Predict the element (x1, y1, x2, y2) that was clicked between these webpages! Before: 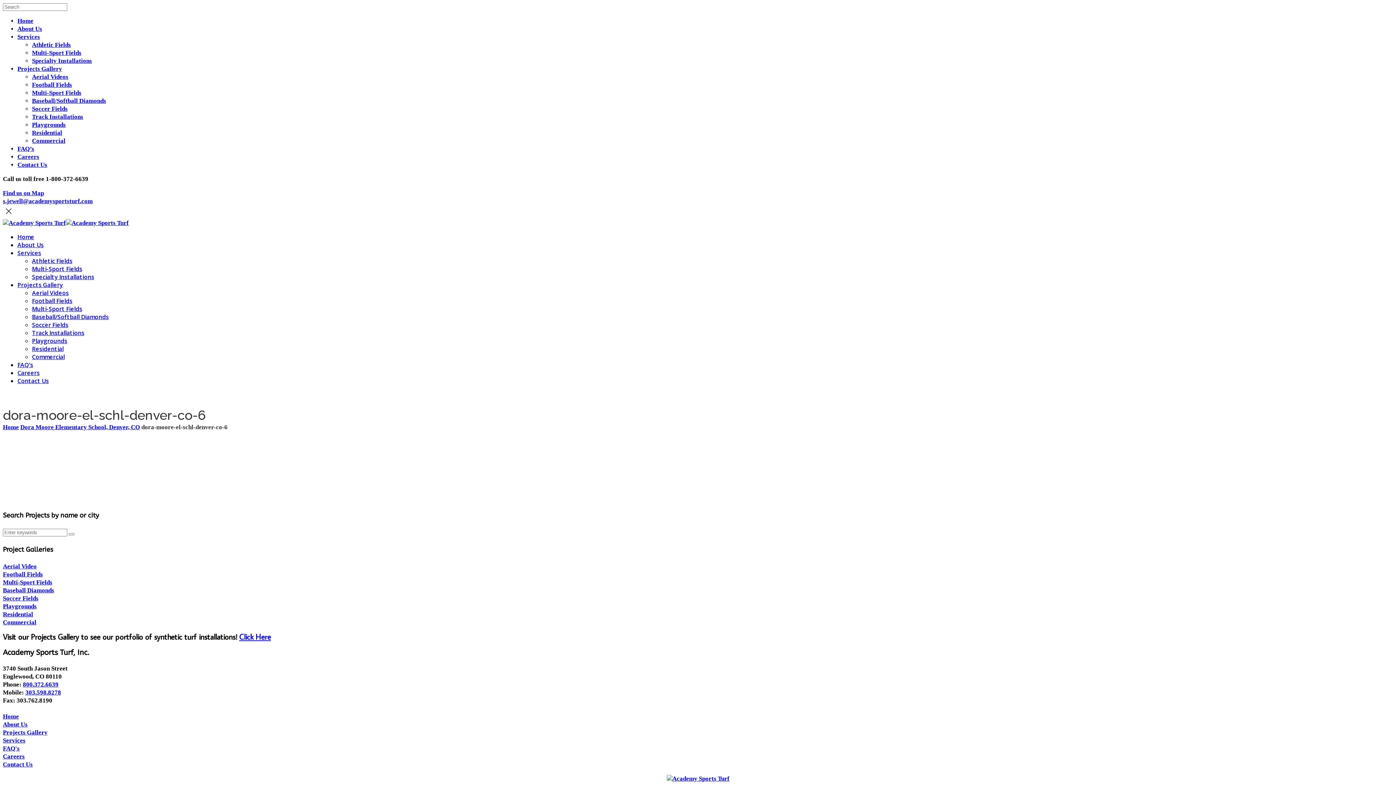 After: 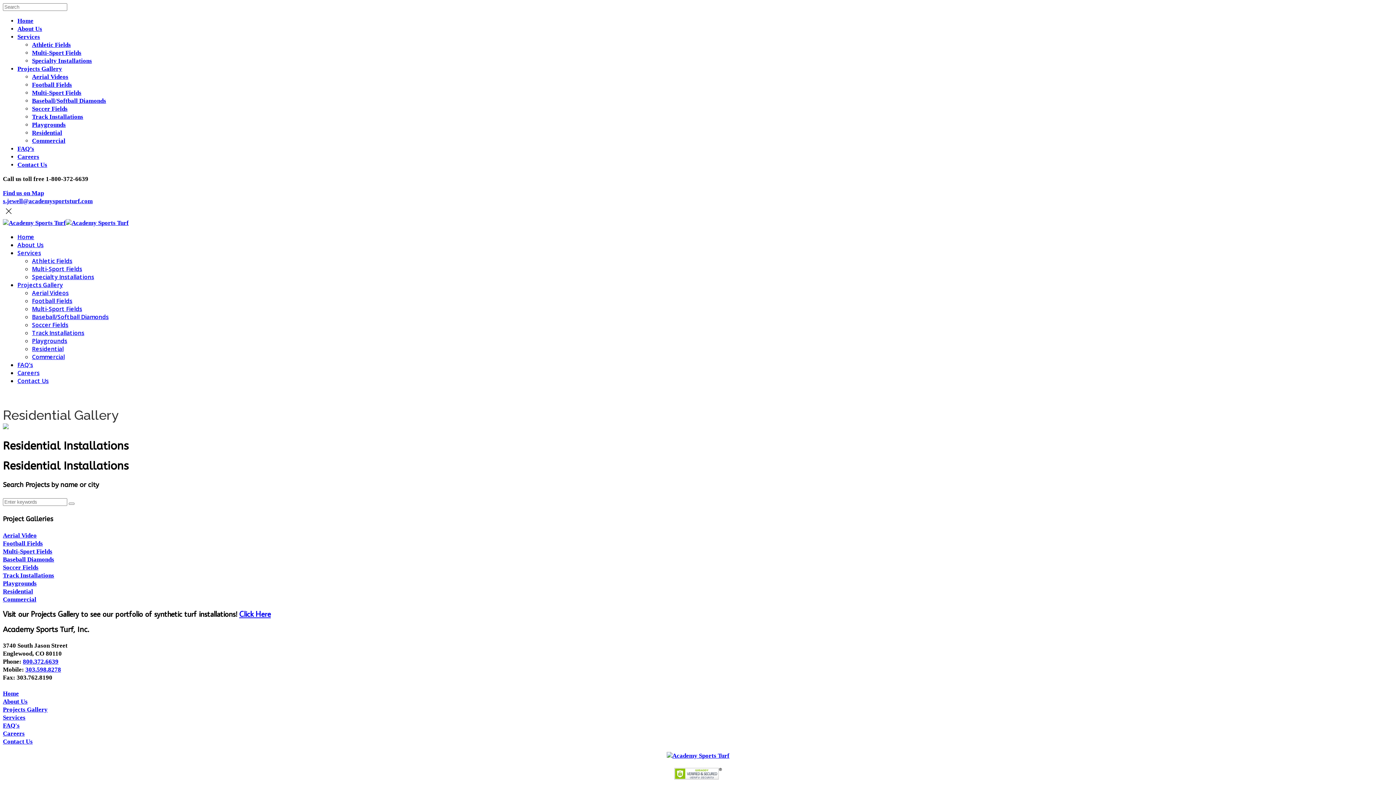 Action: bbox: (2, 611, 33, 618) label: Residential